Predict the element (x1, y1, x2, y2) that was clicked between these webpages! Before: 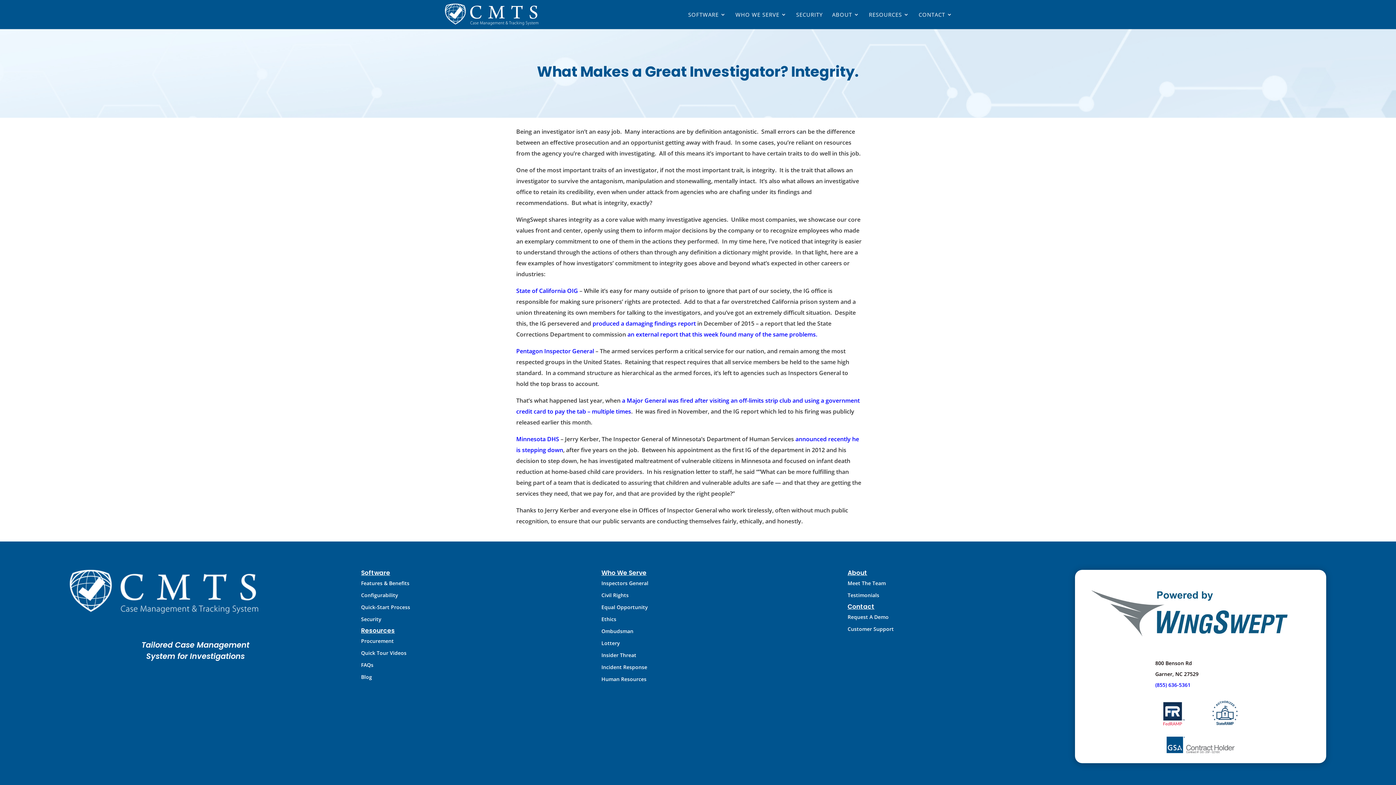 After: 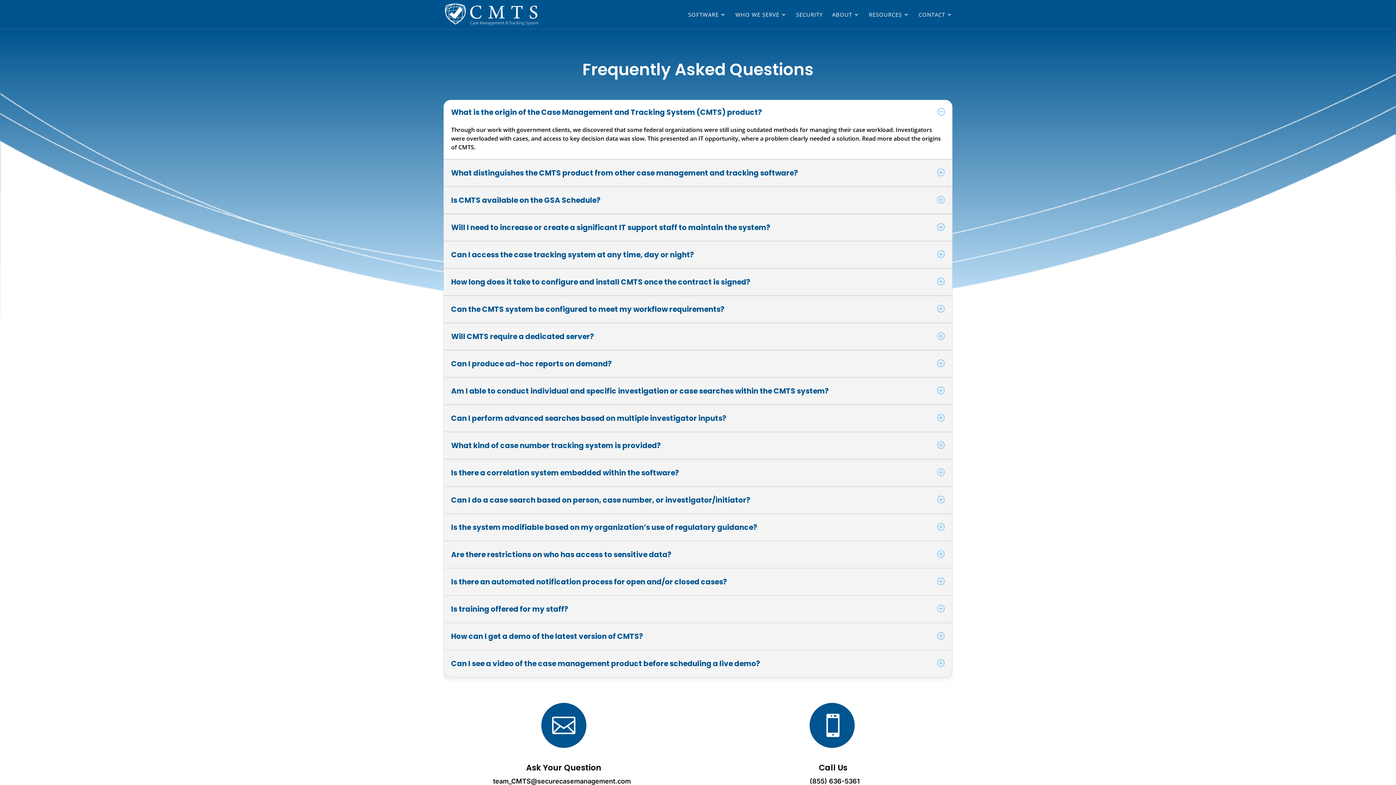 Action: label: FAQs bbox: (361, 661, 373, 668)